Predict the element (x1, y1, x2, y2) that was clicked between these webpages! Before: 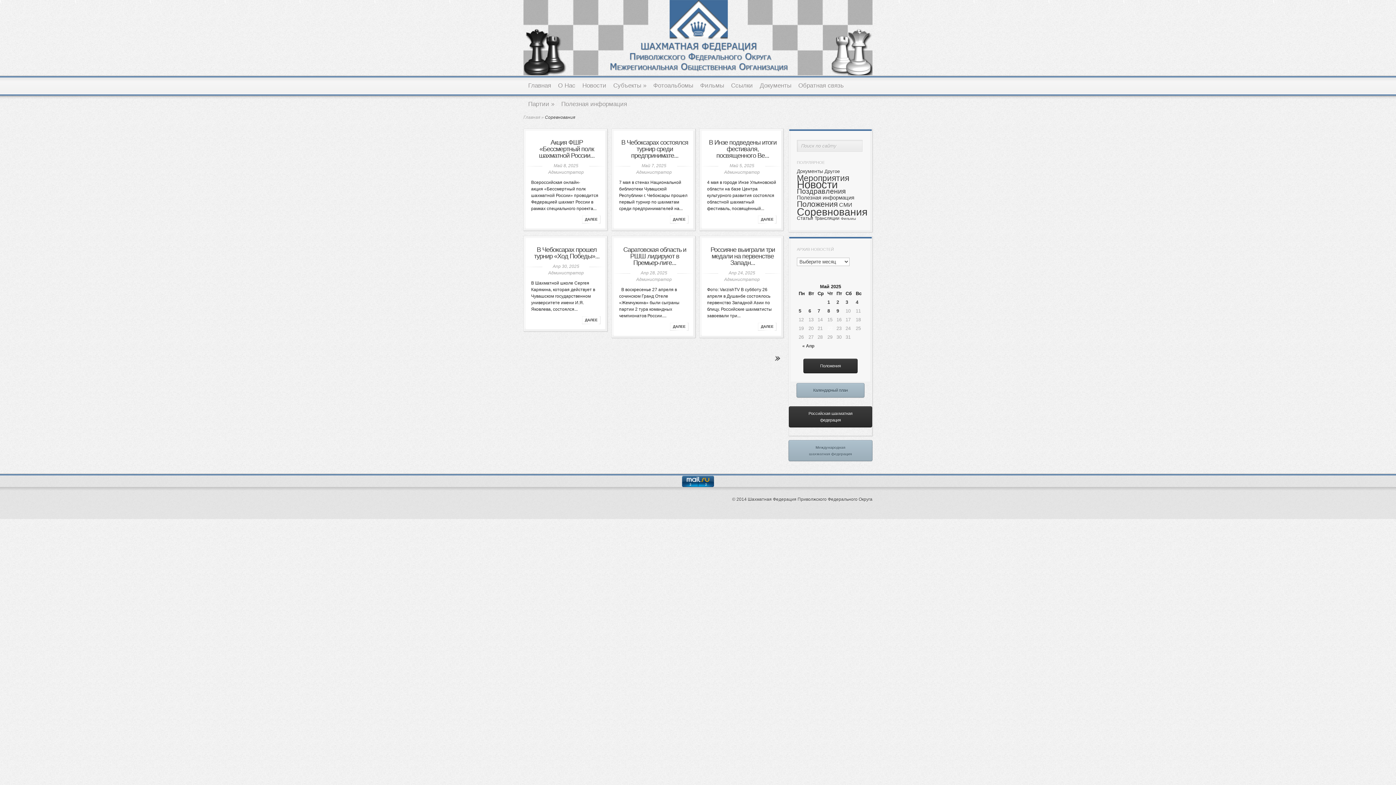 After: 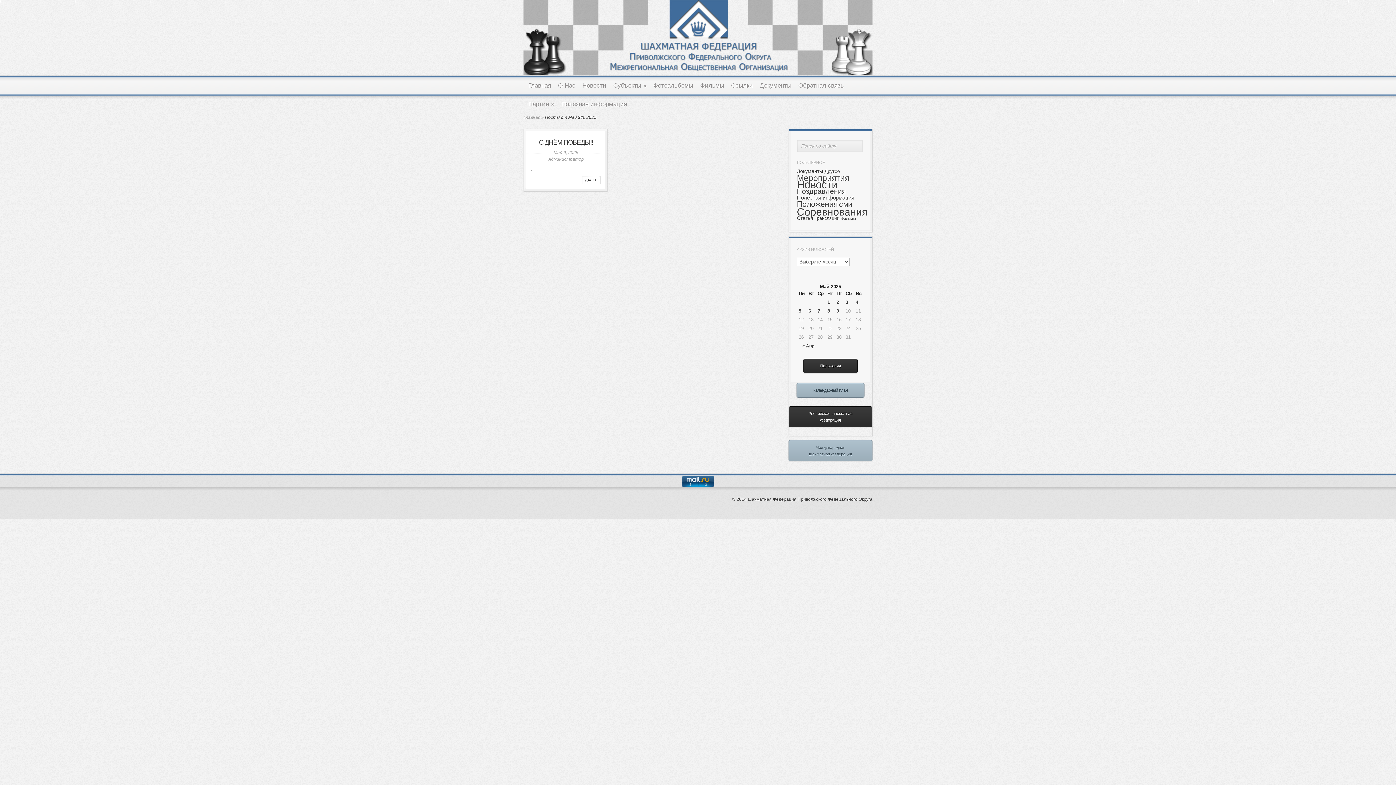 Action: label: 9 bbox: (836, 308, 842, 314)